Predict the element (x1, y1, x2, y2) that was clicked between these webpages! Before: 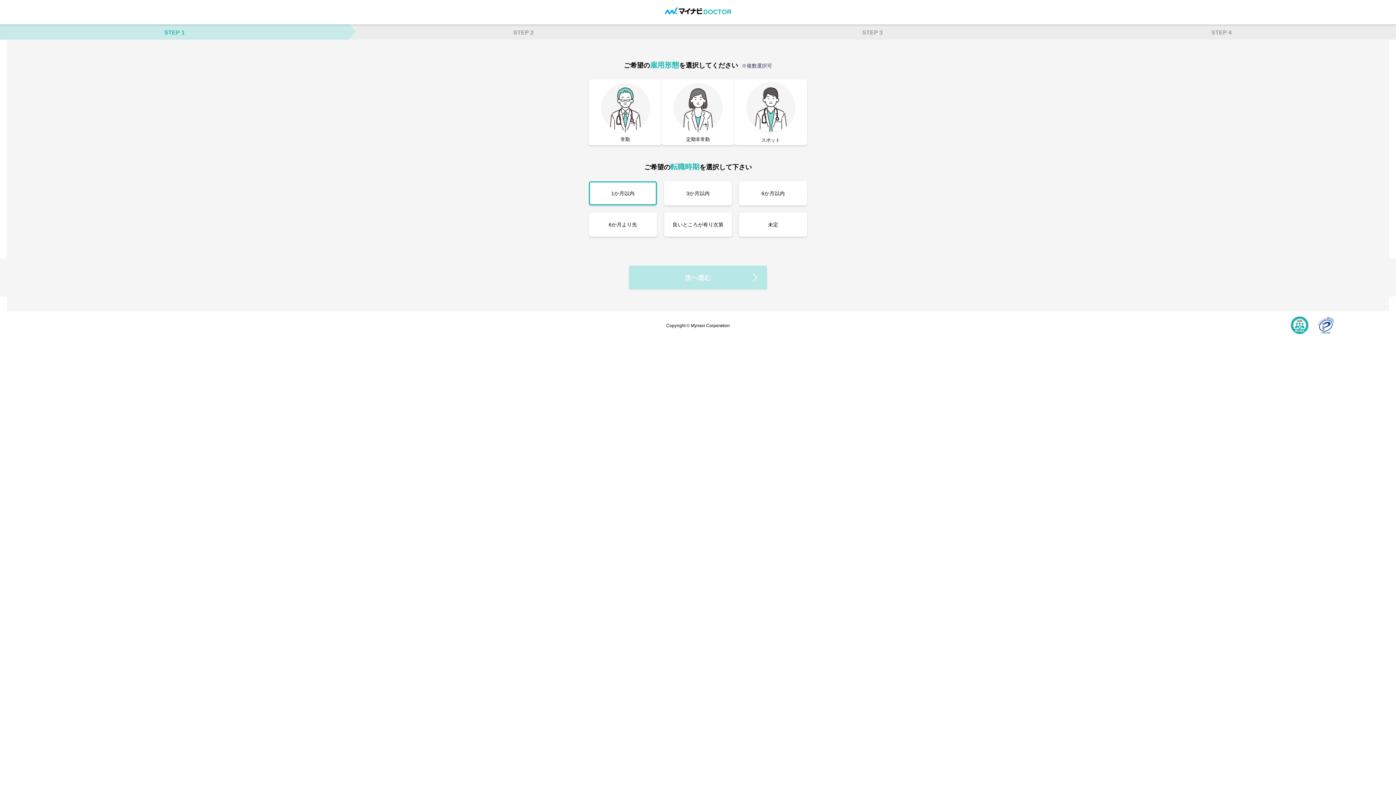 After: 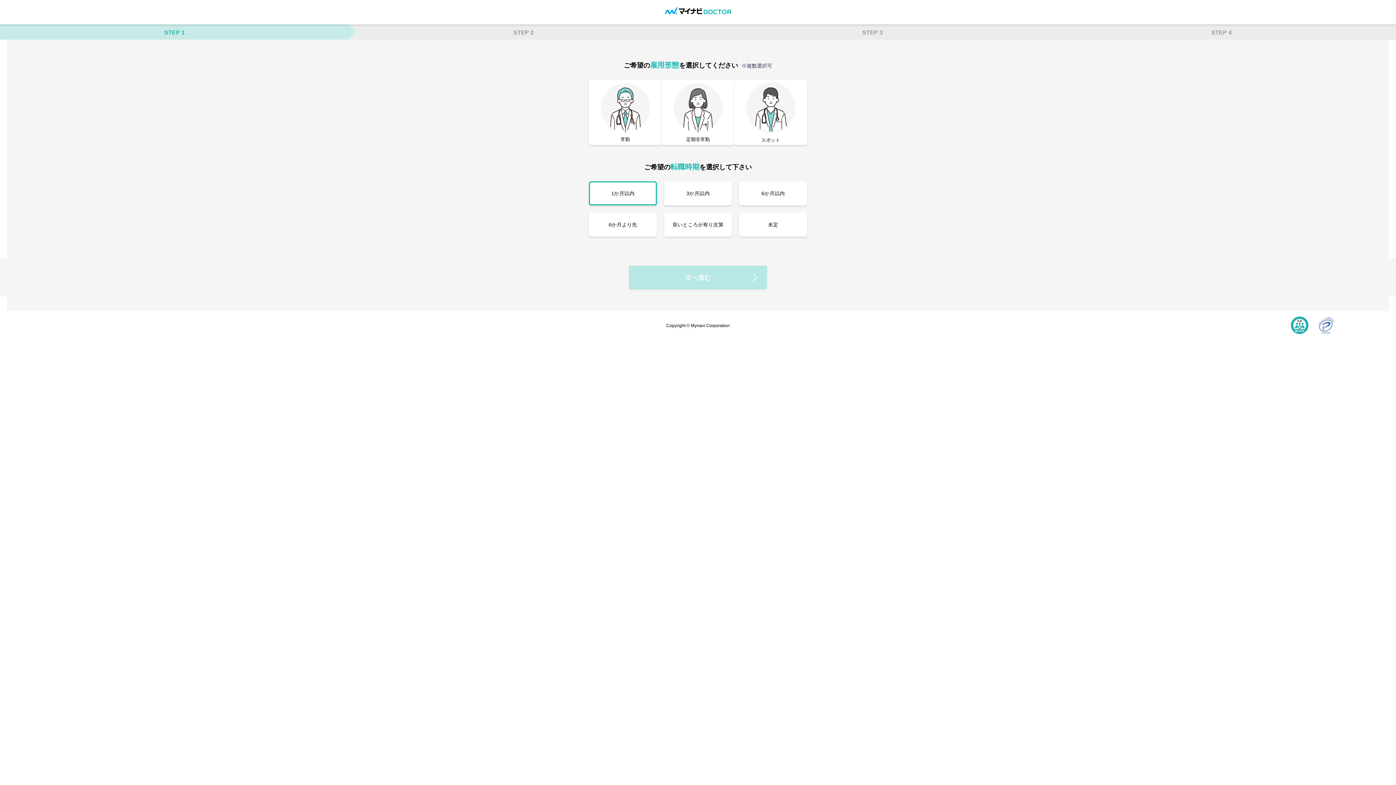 Action: bbox: (1317, 316, 1334, 335)